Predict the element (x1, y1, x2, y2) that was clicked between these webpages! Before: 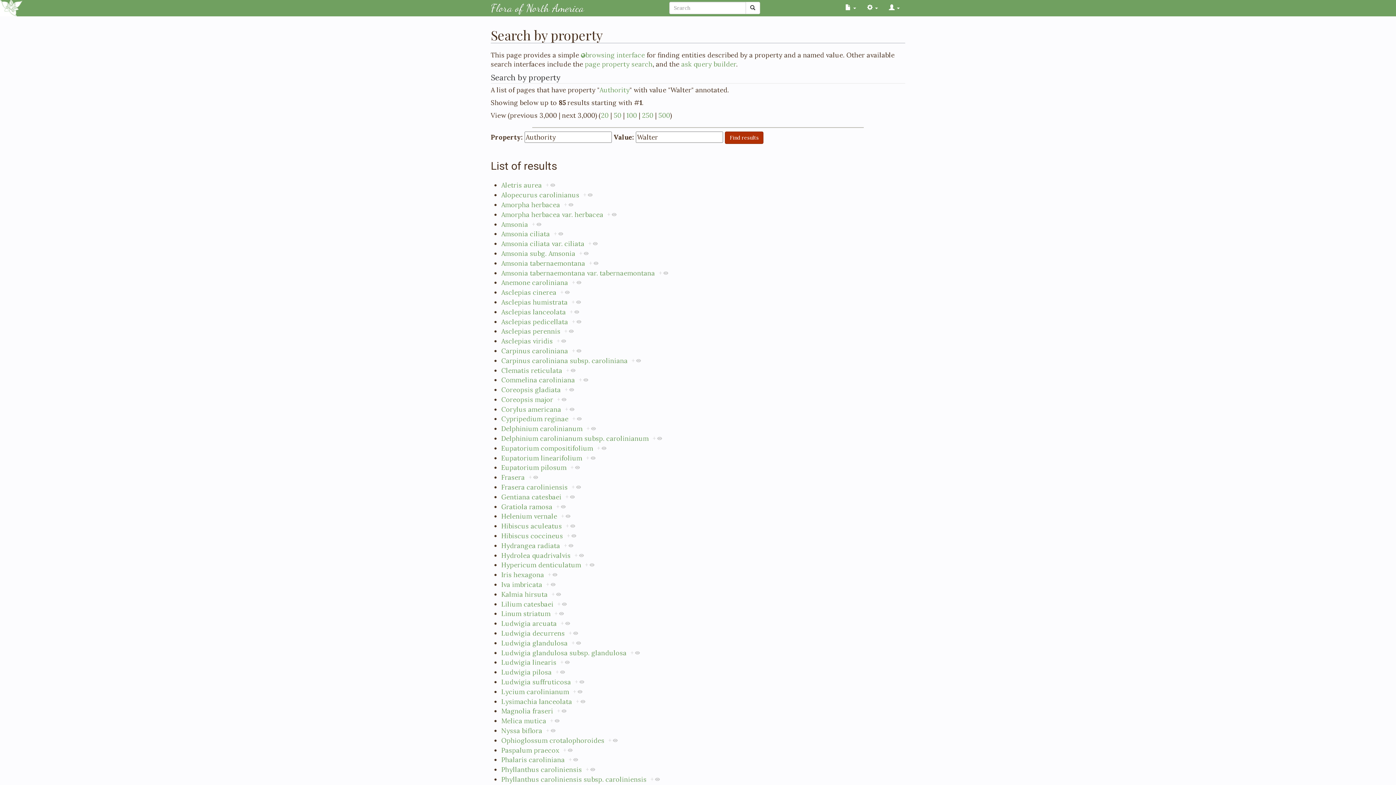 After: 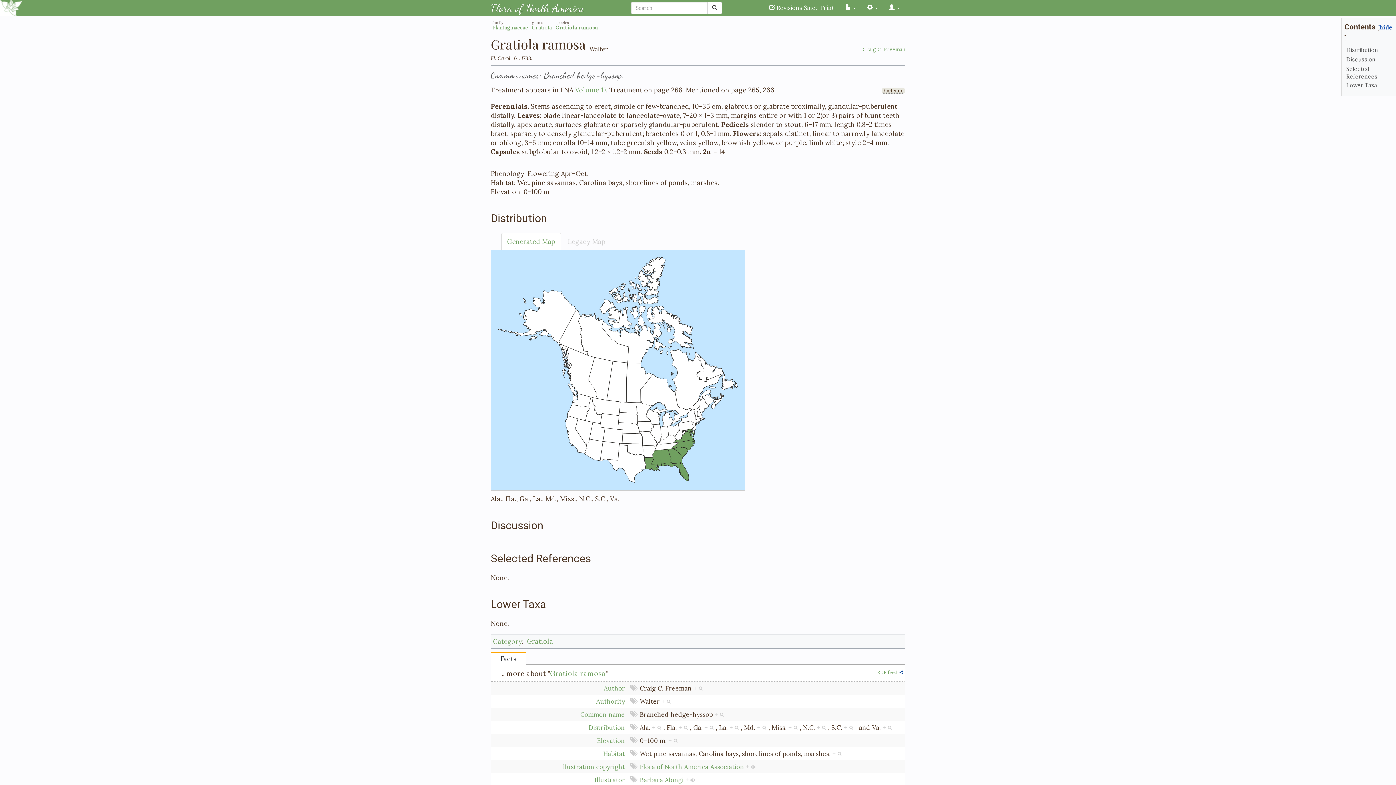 Action: label: Gratiola ramosa bbox: (501, 502, 552, 511)